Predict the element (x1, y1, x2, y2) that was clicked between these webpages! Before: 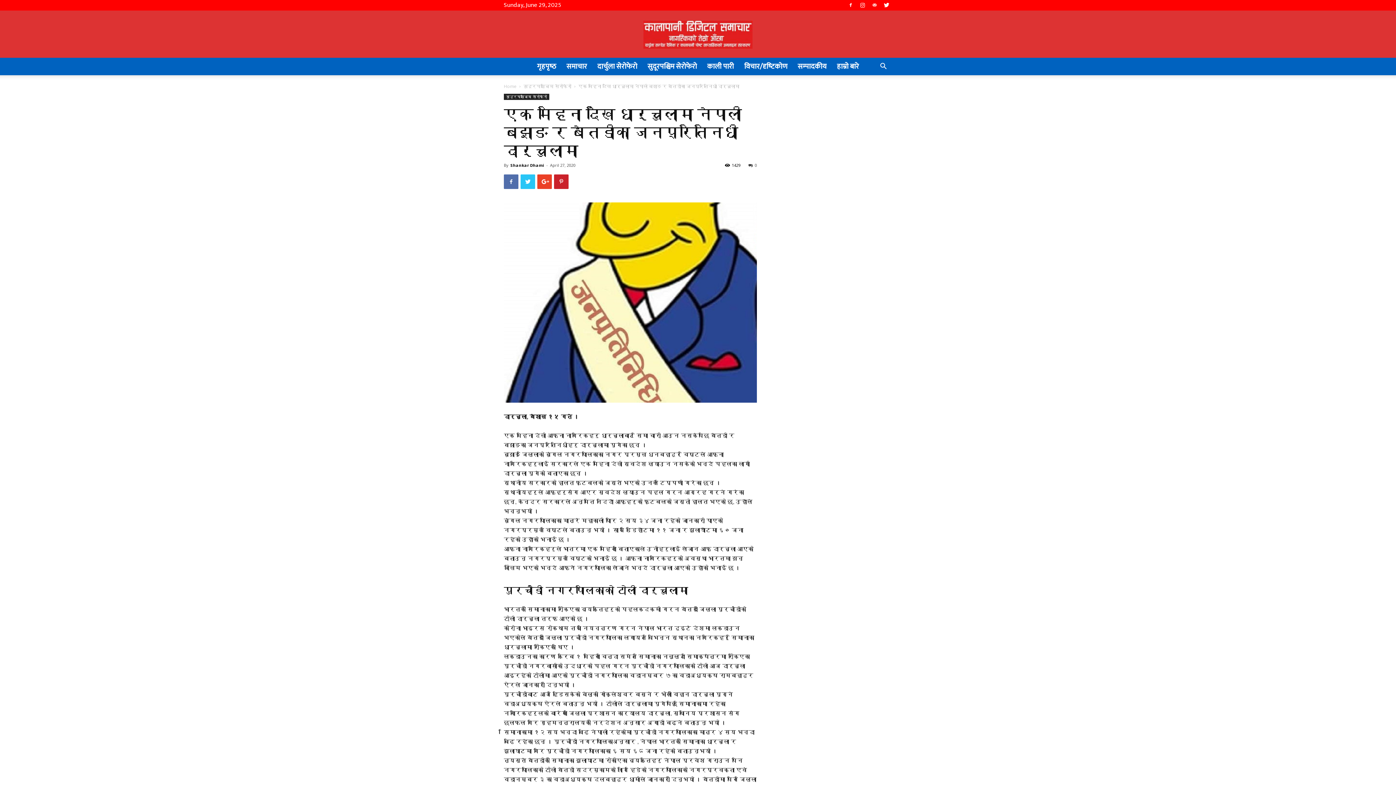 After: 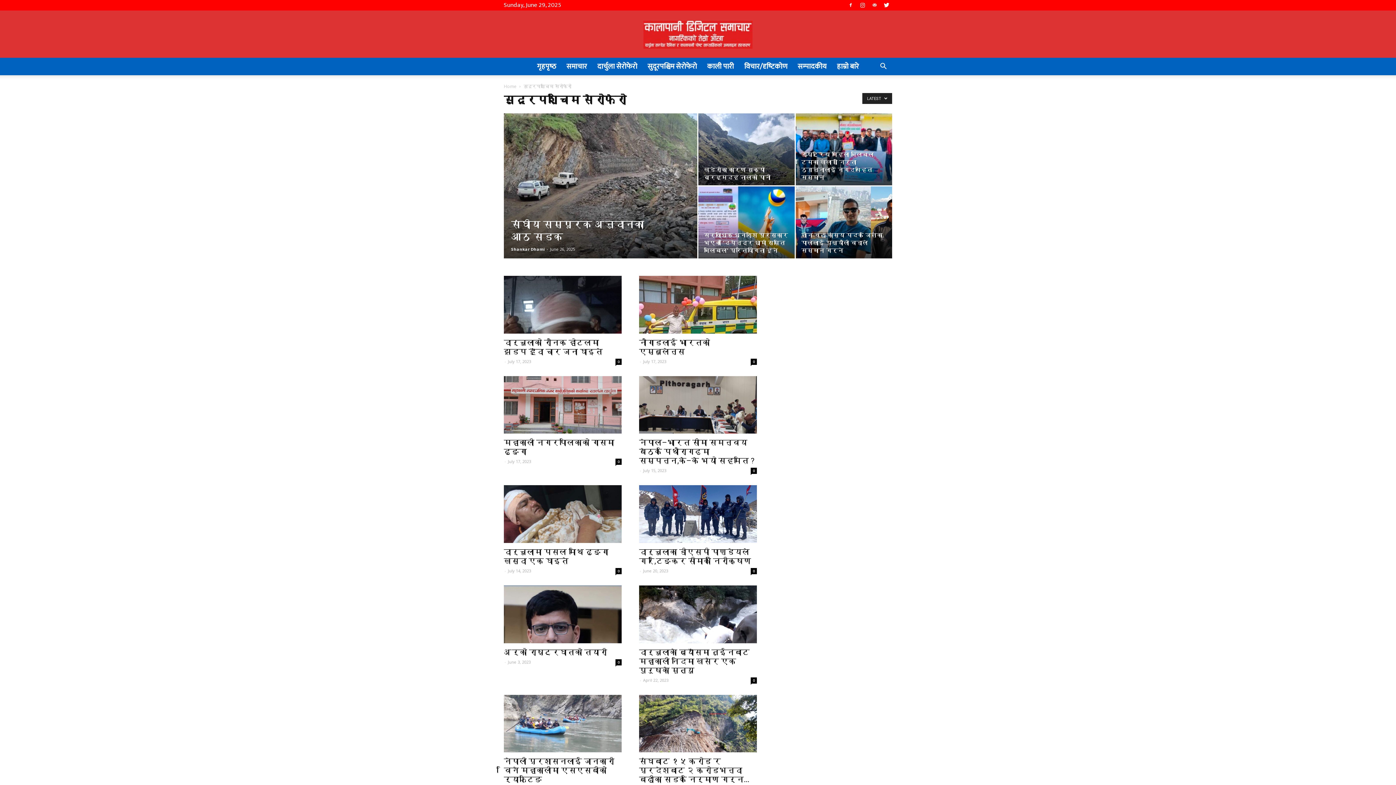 Action: label: सुदूरपश्चिम सेरोफेरो bbox: (523, 83, 571, 89)